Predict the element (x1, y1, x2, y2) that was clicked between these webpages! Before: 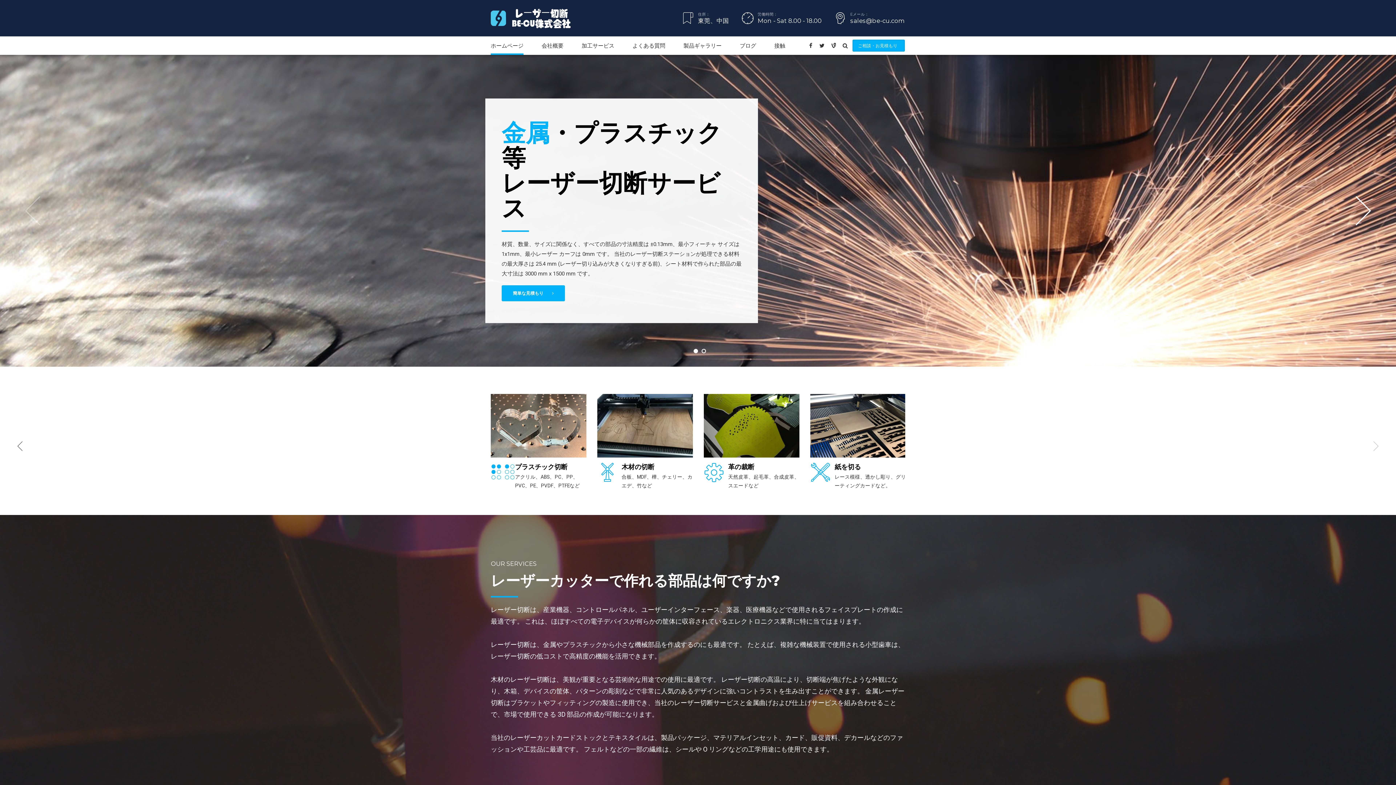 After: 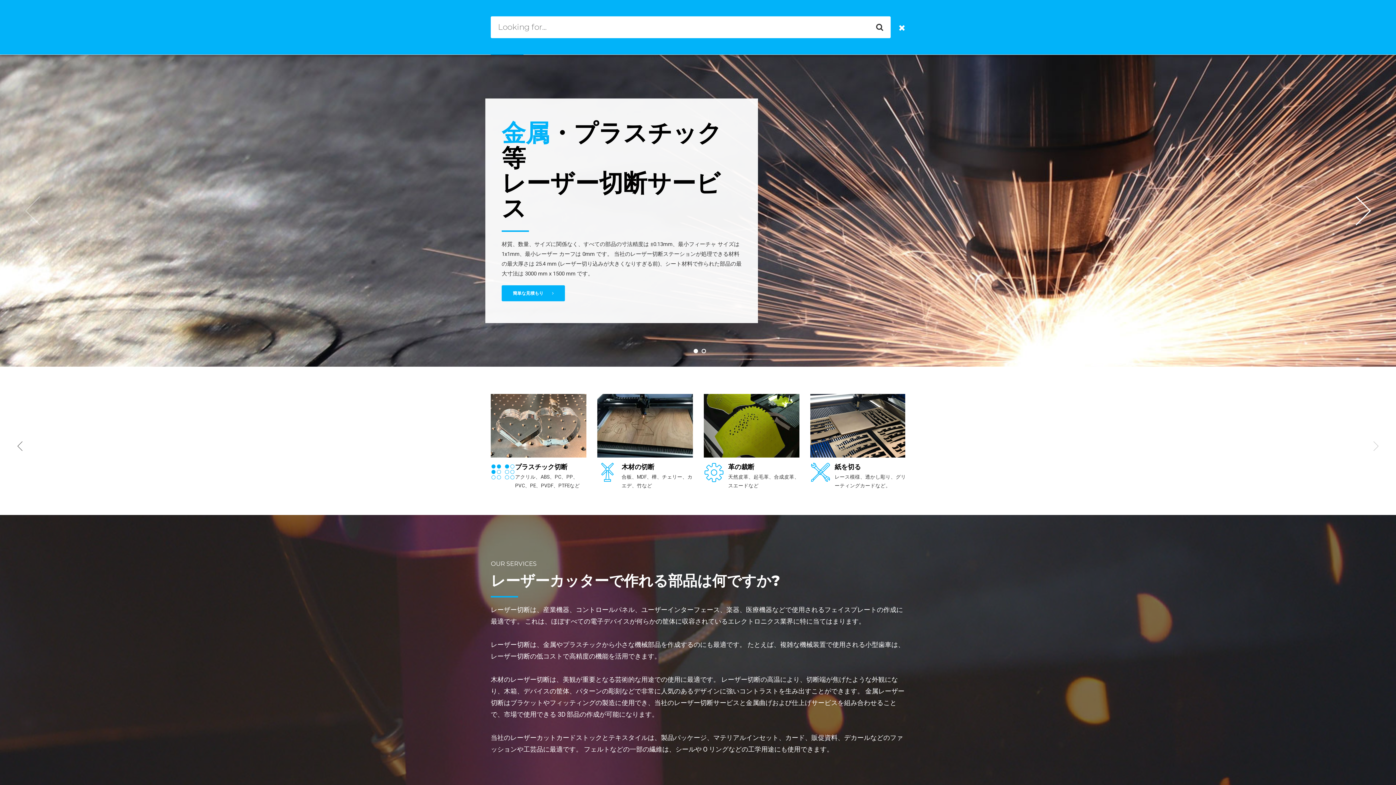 Action: bbox: (842, 37, 848, 54)